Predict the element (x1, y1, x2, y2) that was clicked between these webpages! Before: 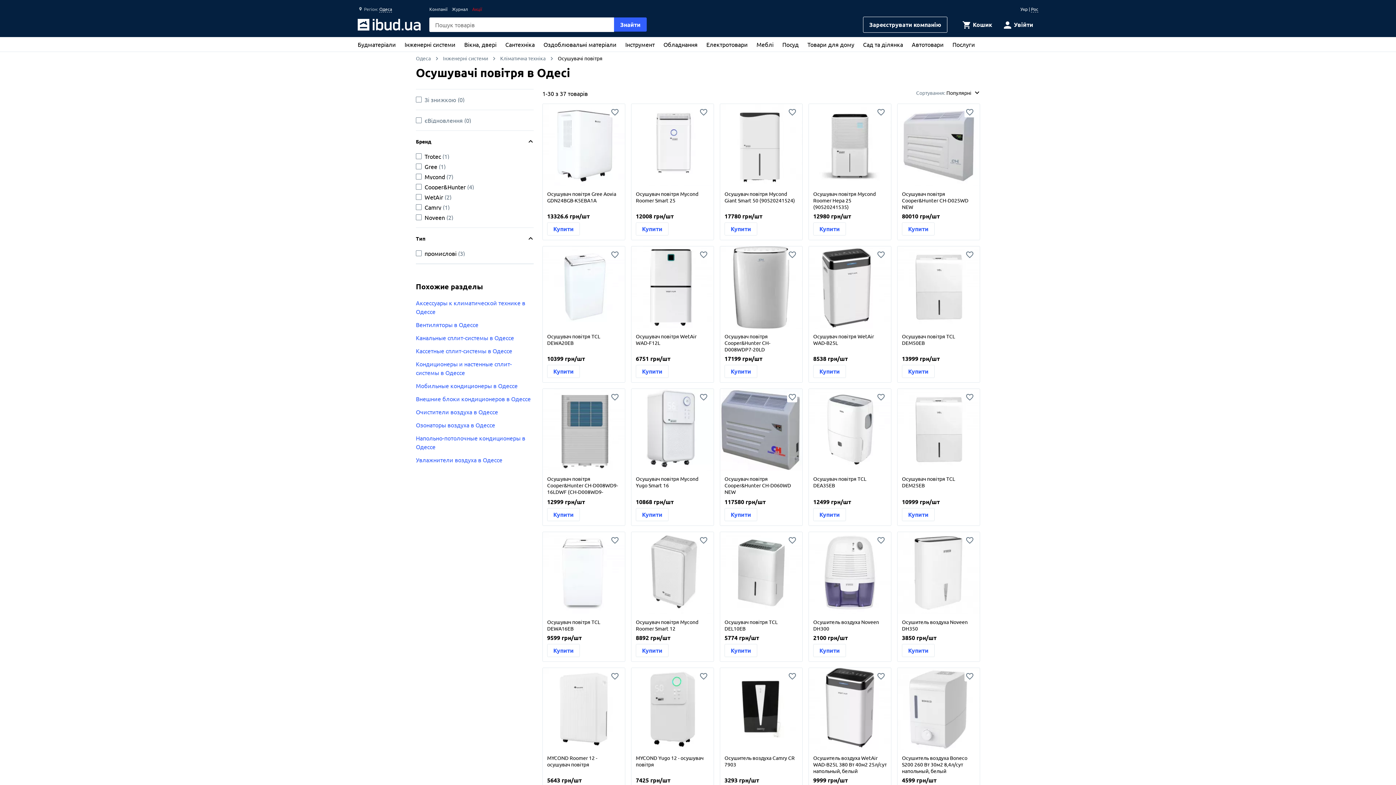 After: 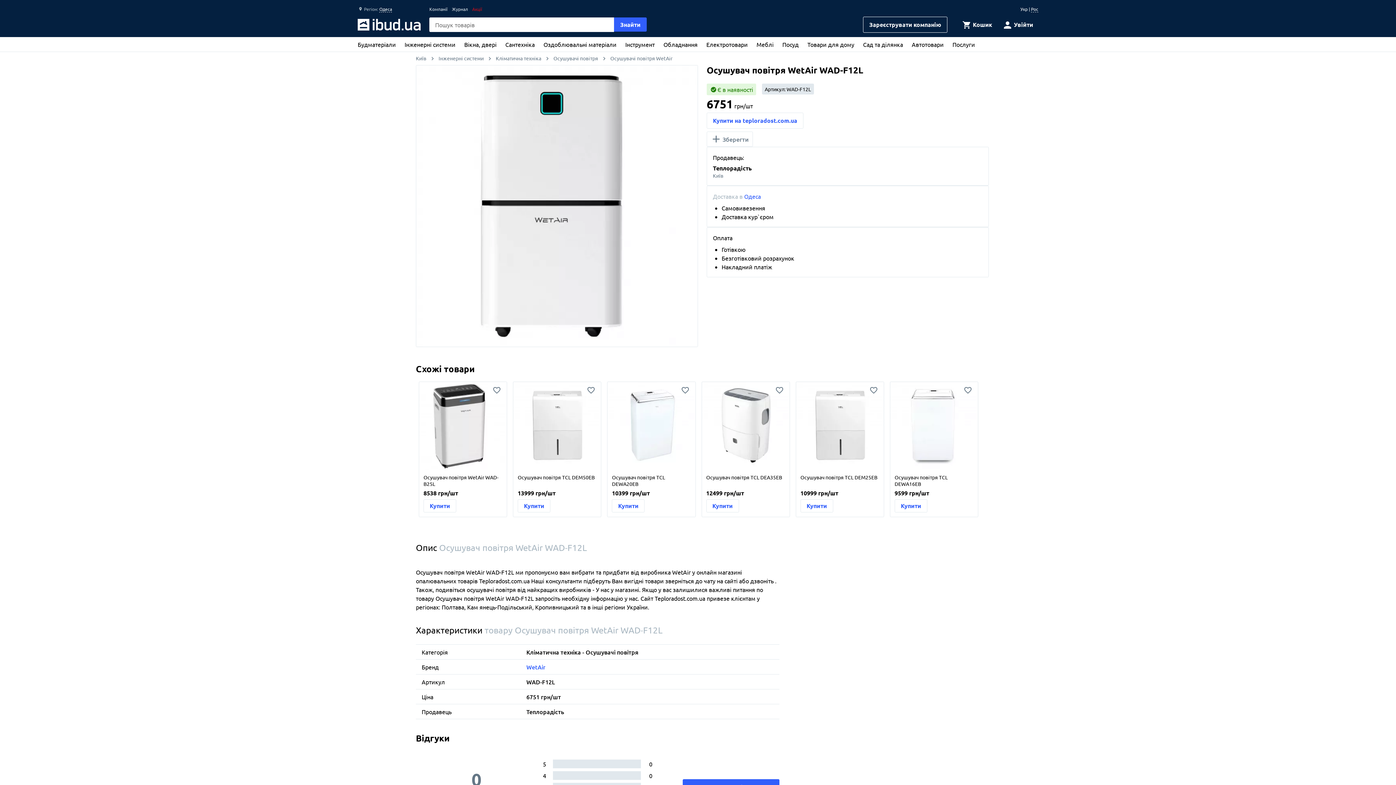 Action: bbox: (631, 246, 713, 328)